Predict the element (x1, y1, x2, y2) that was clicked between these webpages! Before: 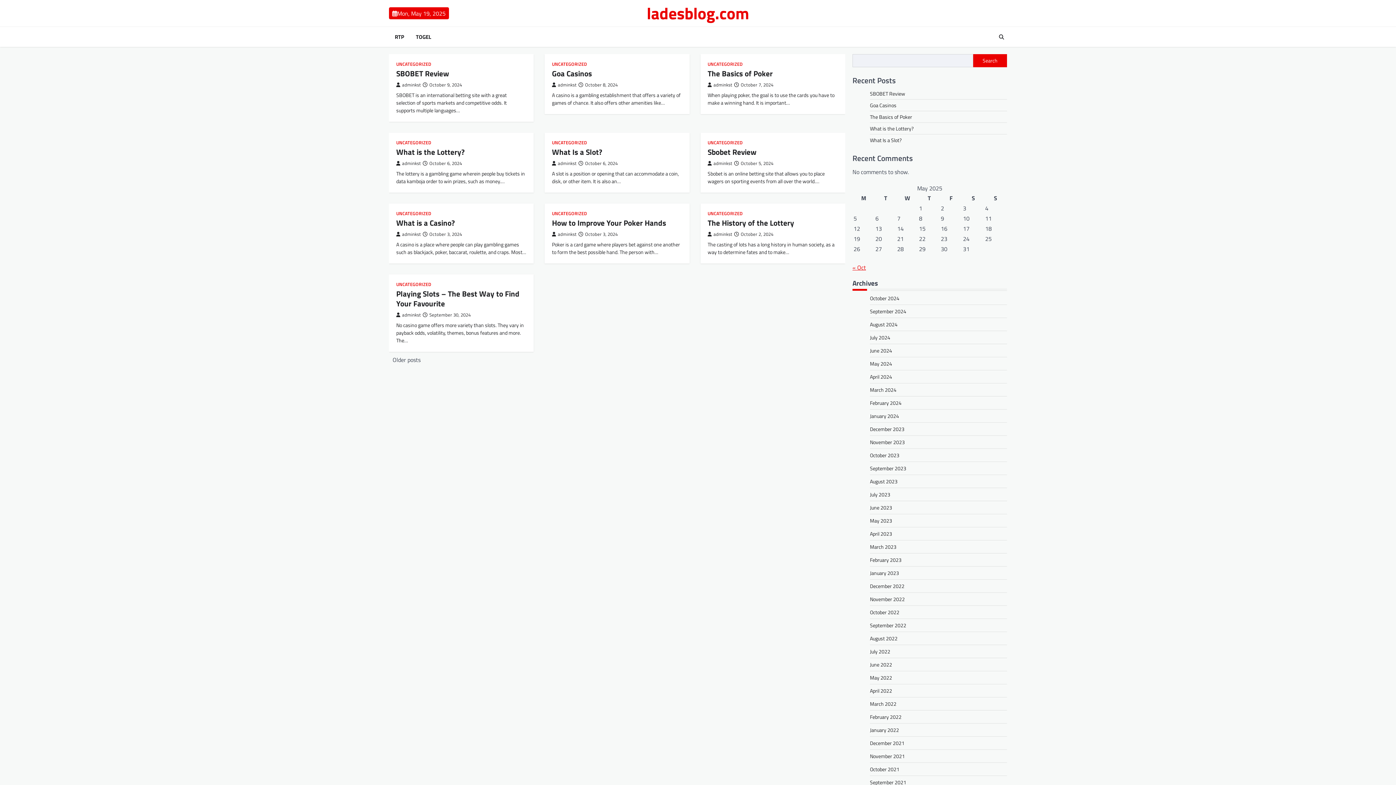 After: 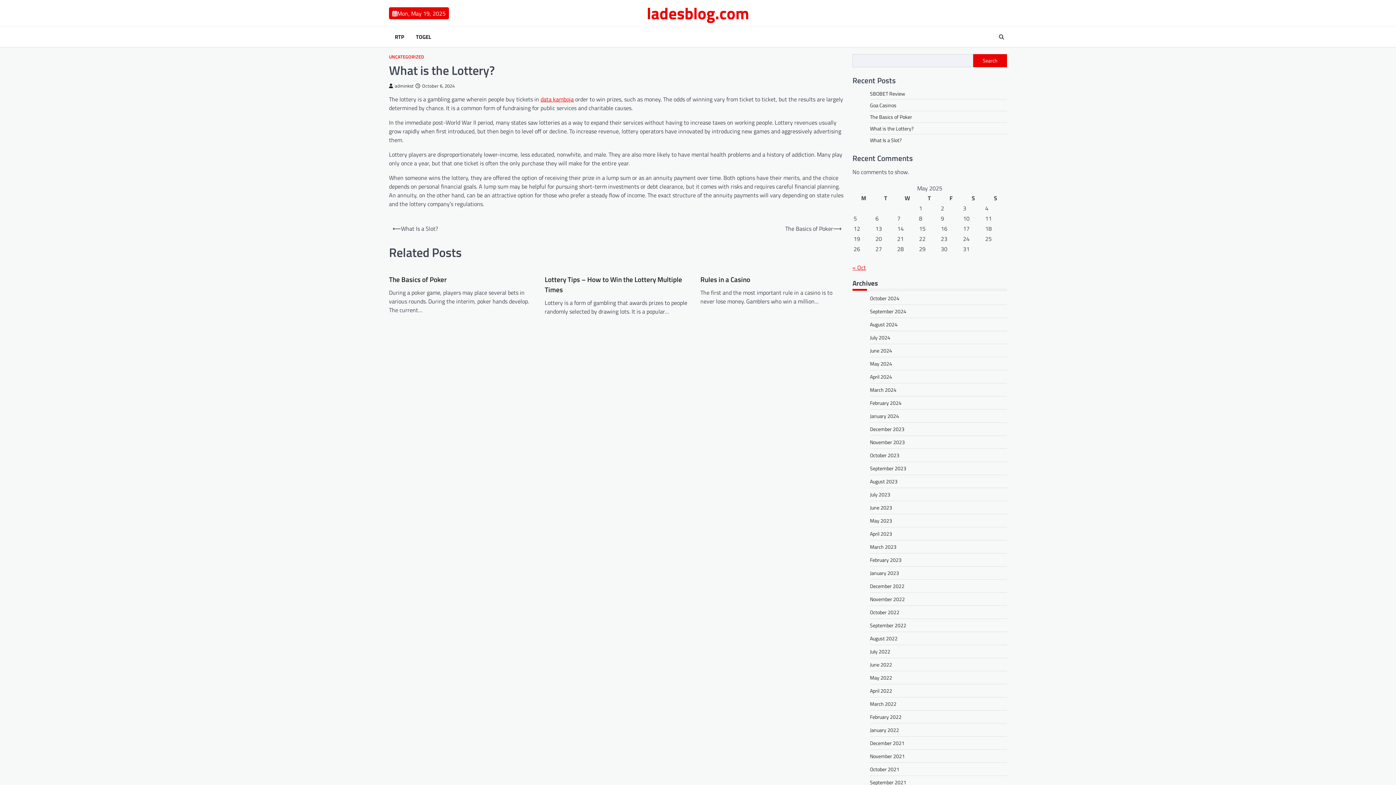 Action: bbox: (396, 146, 464, 157) label: What is the Lottery?